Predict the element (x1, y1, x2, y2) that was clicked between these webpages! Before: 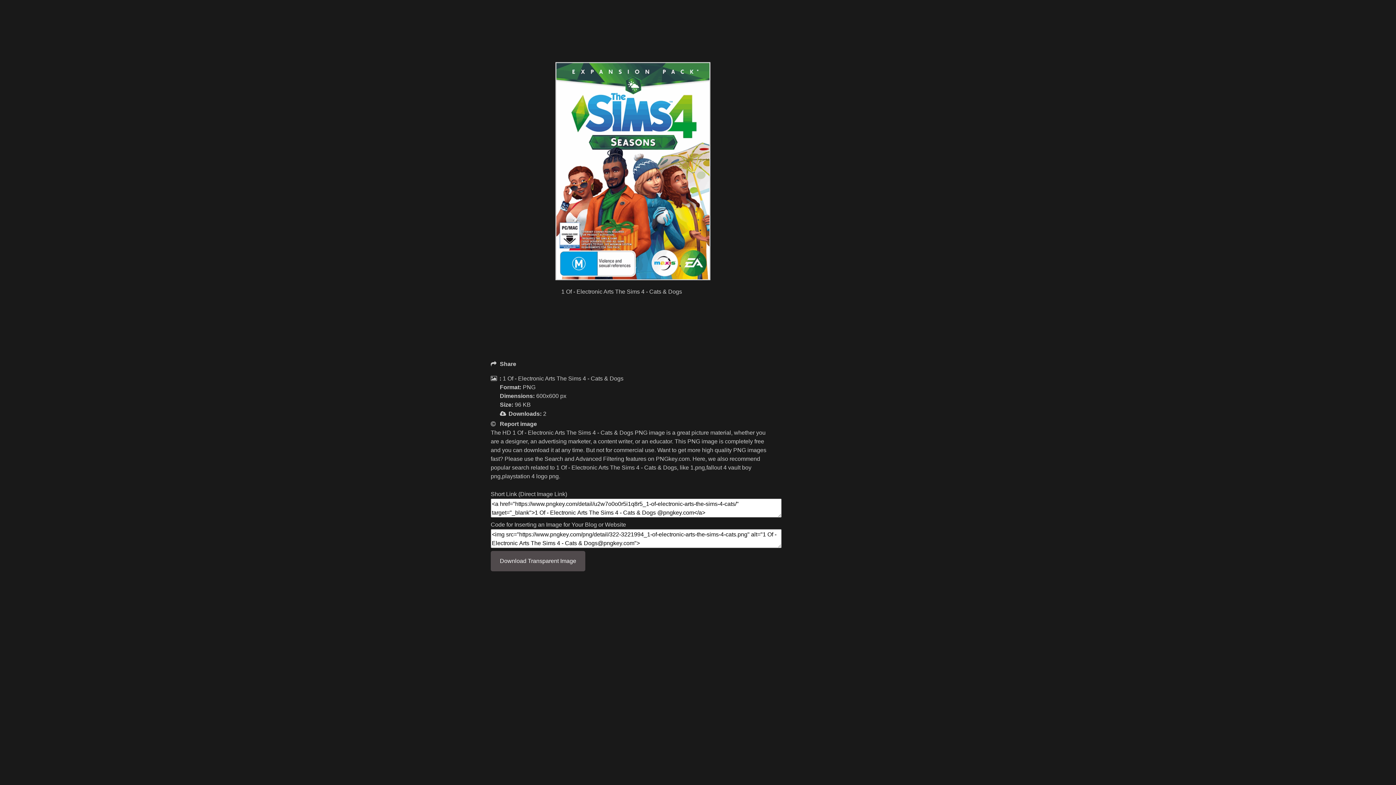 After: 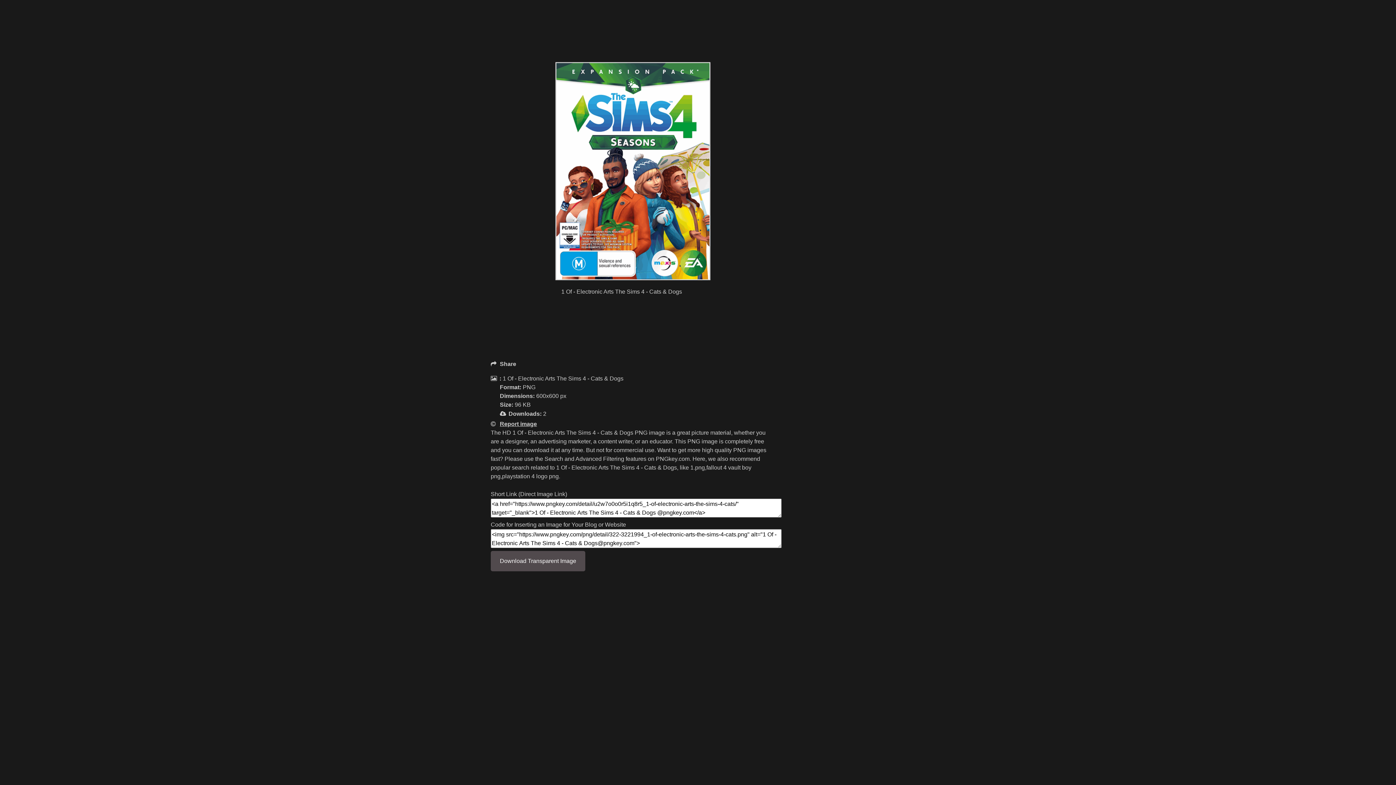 Action: label: Report image bbox: (500, 421, 537, 427)